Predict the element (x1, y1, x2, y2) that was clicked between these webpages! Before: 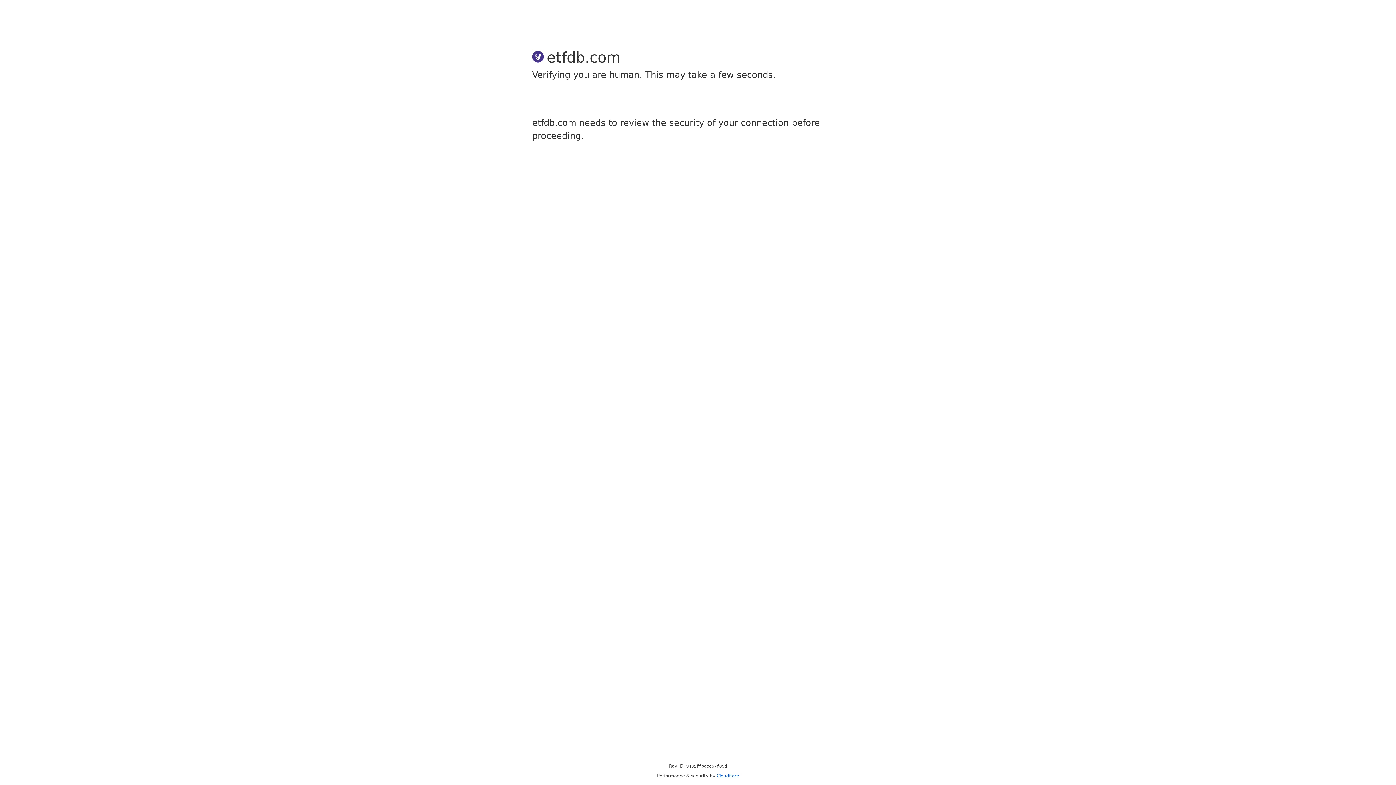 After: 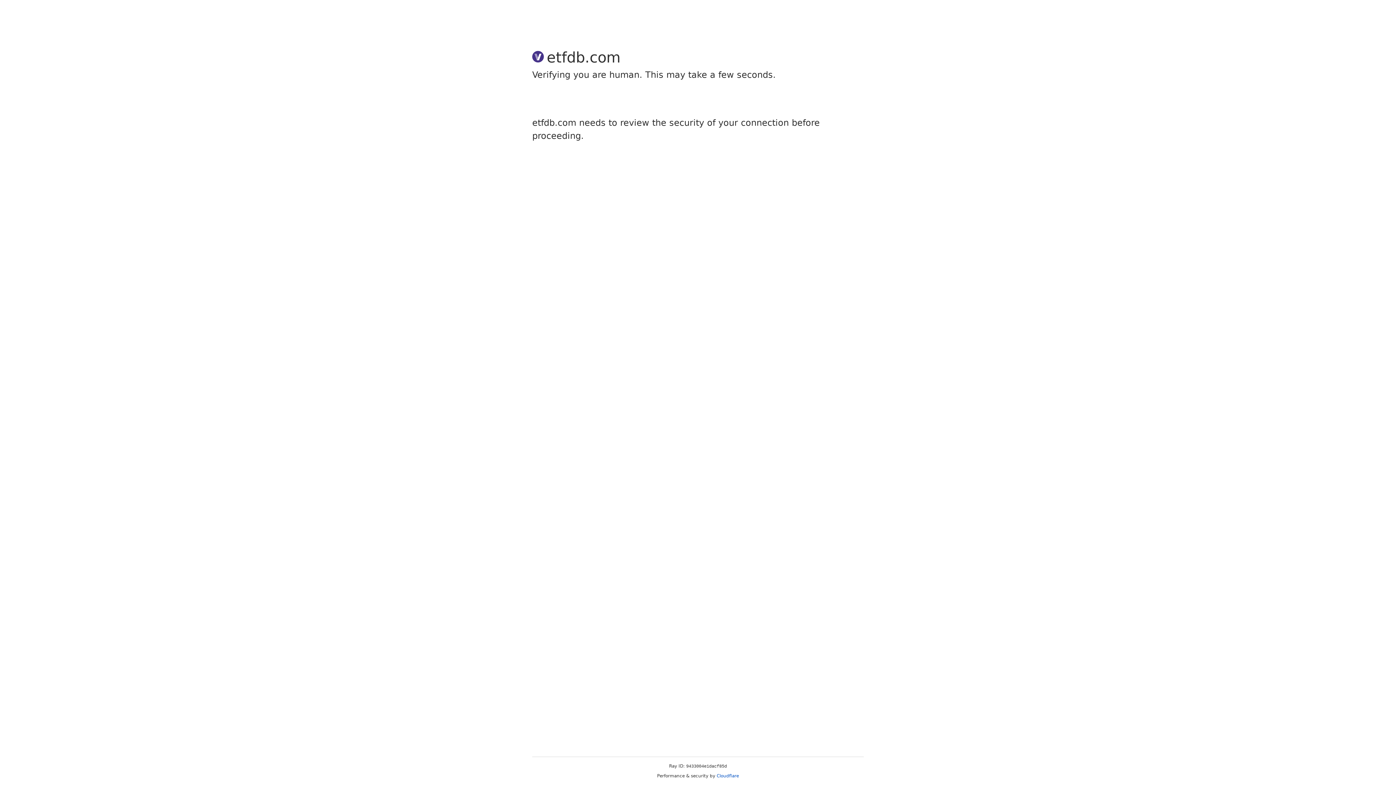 Action: label: Cloudflare bbox: (716, 773, 739, 778)